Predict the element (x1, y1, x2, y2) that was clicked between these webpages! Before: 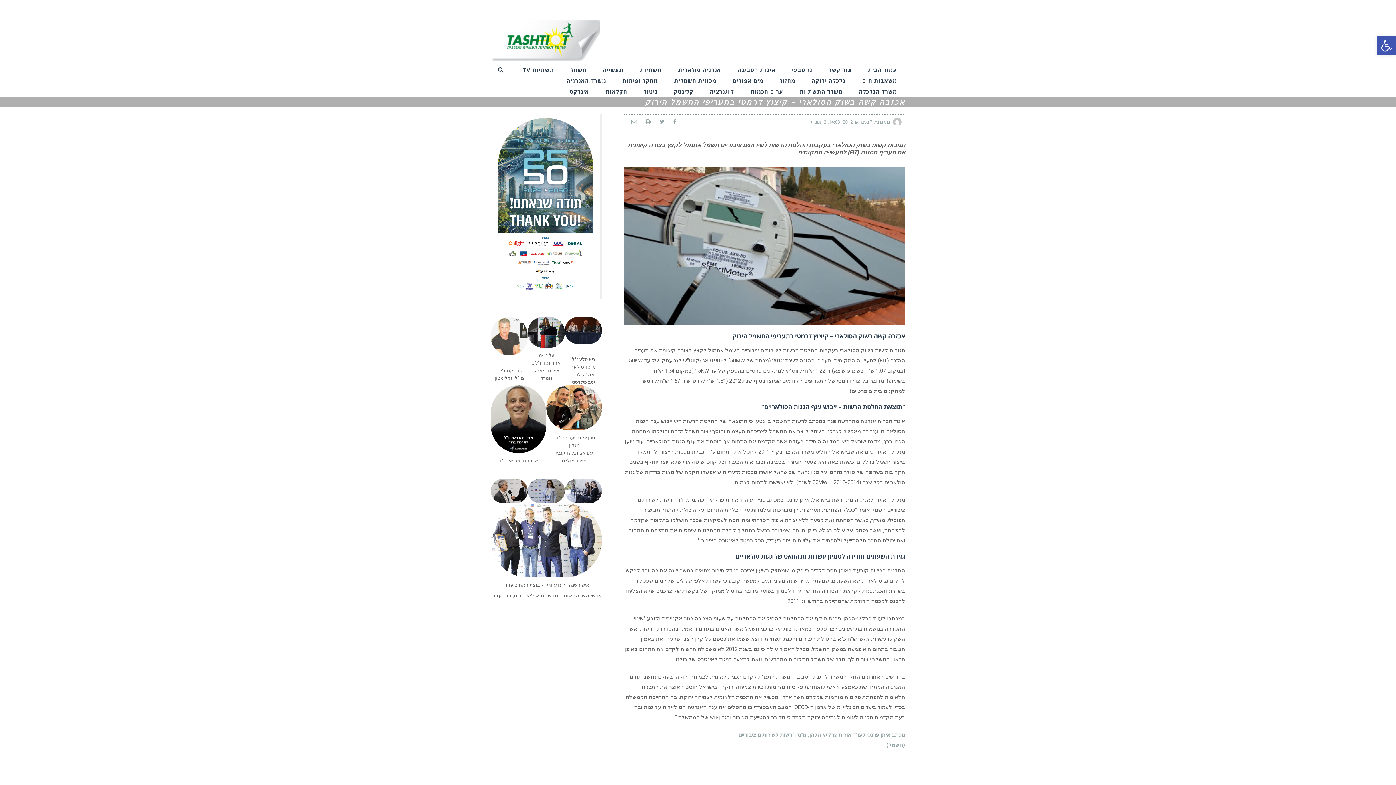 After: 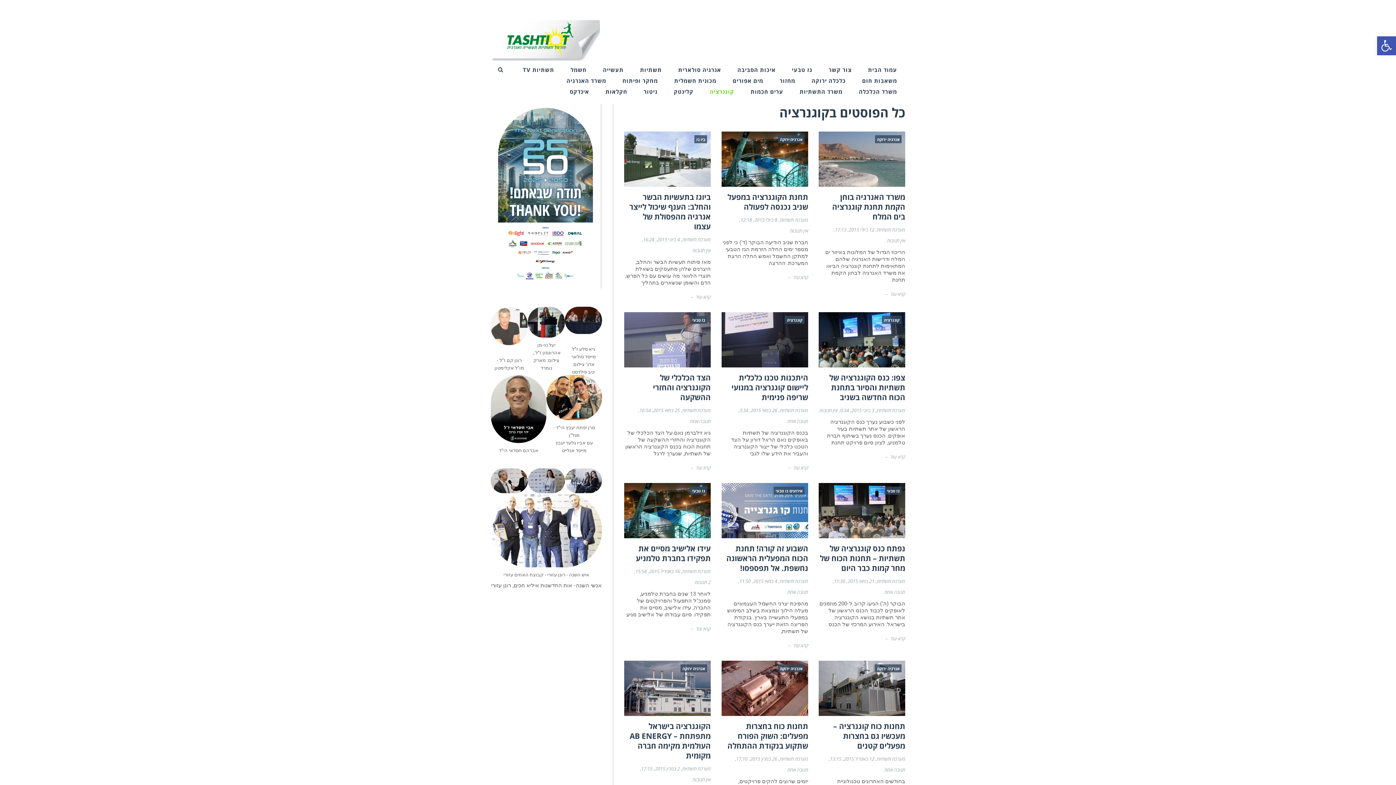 Action: bbox: (710, 86, 734, 97) label: קוגנרציה